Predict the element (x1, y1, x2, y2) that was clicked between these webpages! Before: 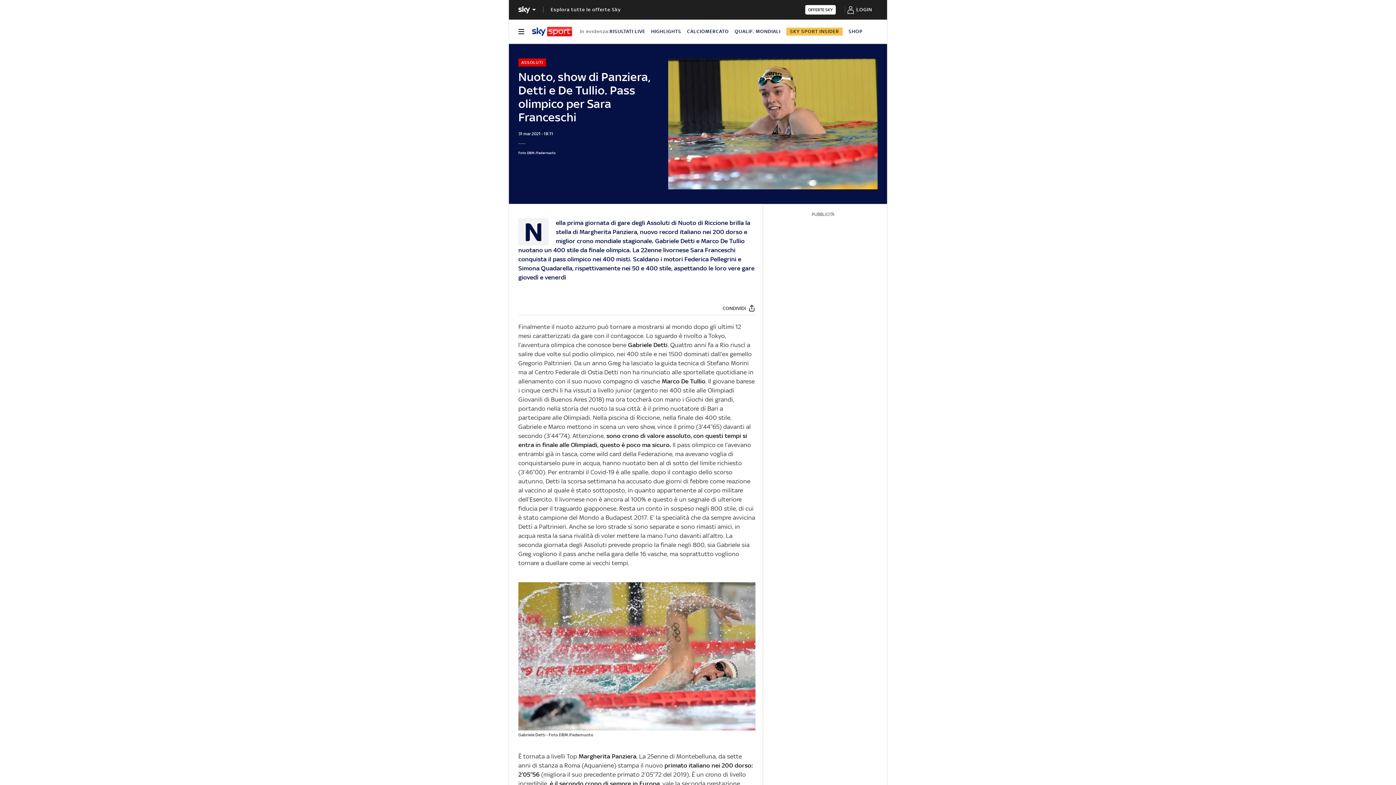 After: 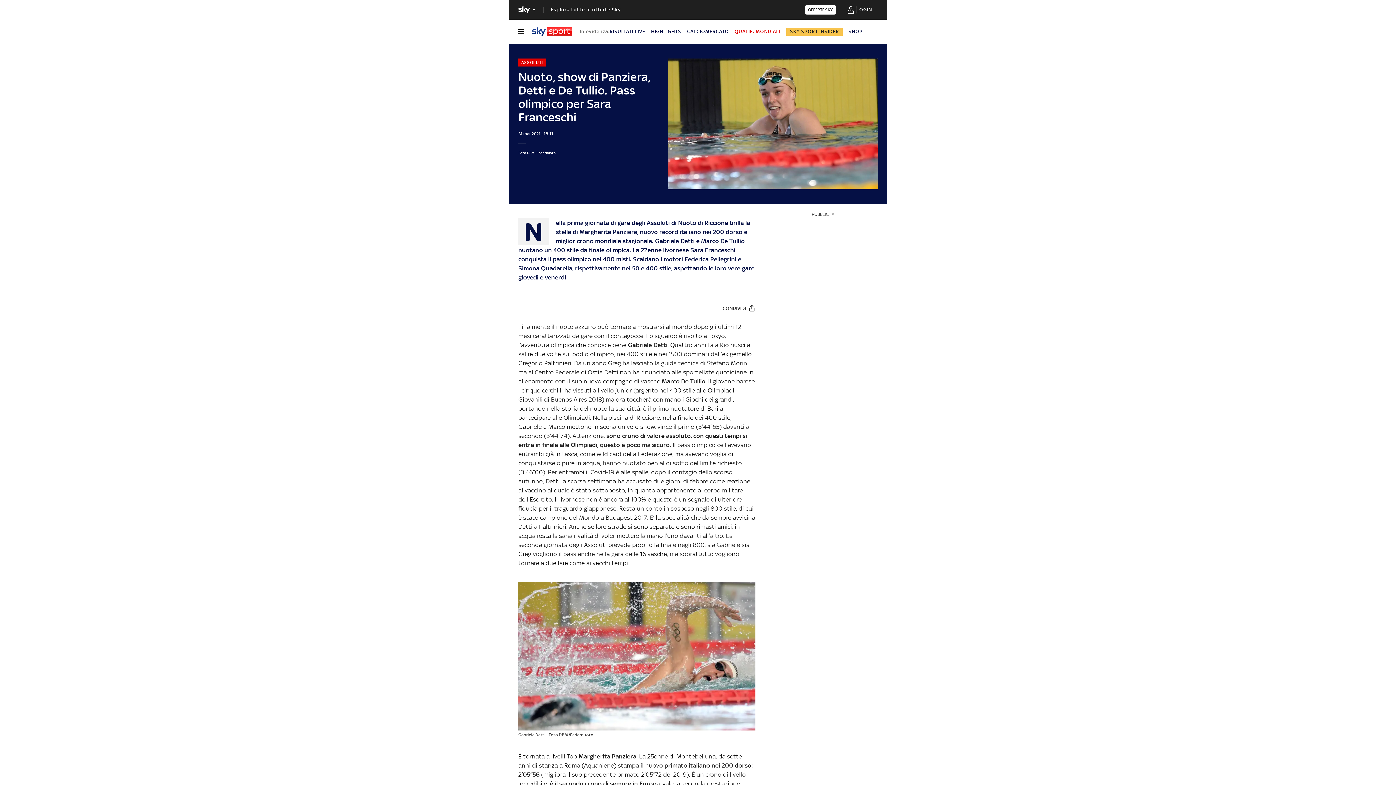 Action: bbox: (734, 28, 780, 34) label: QUALIF. MONDIALI